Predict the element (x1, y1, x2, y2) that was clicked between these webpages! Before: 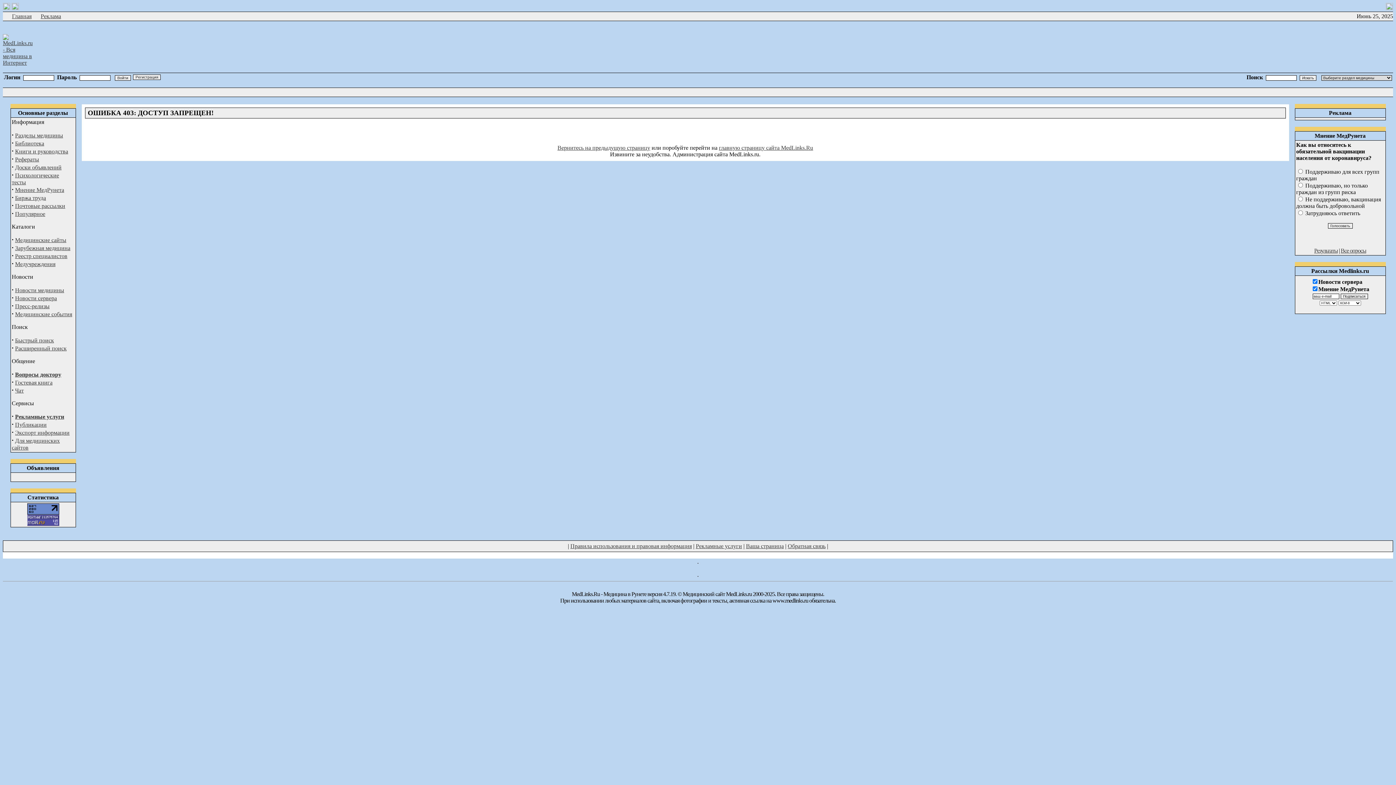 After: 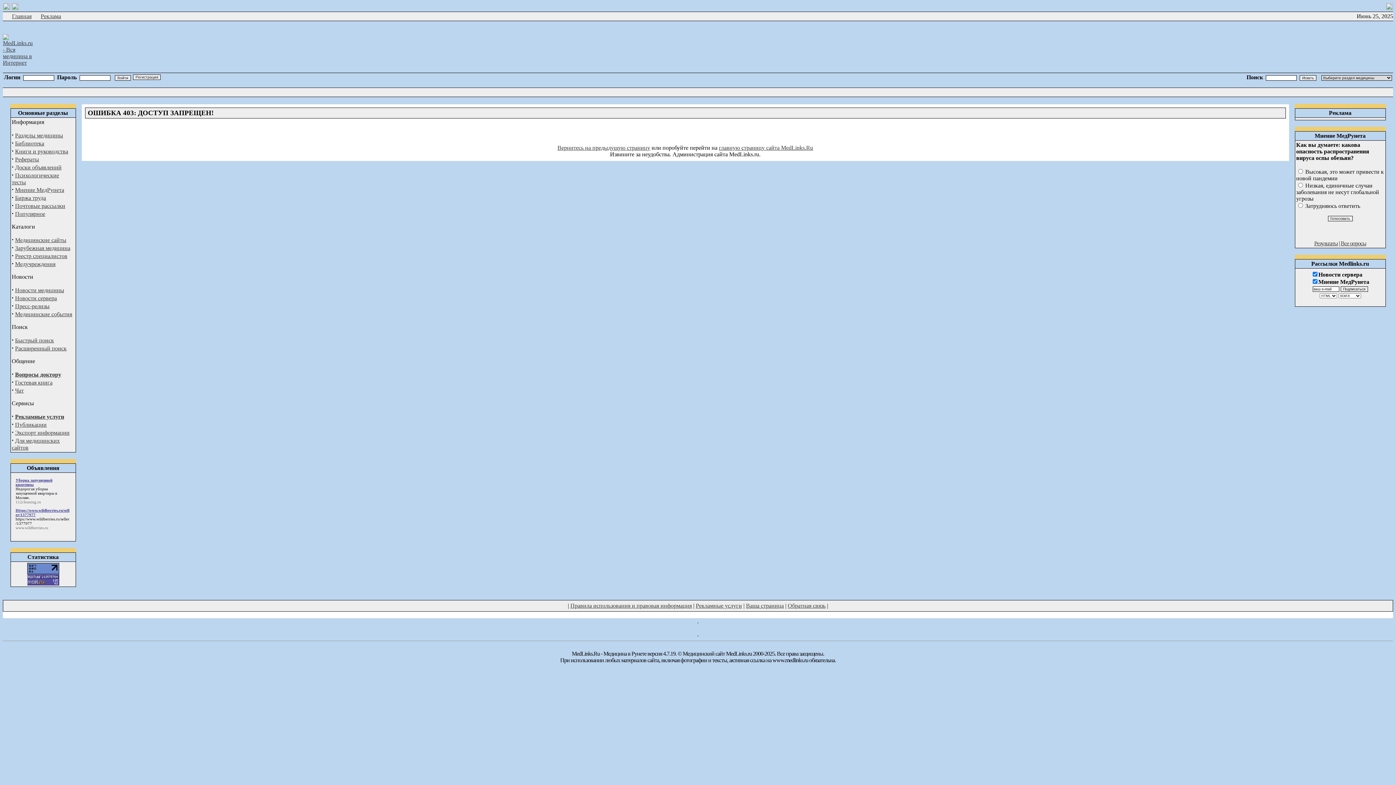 Action: label: Новости сервера bbox: (15, 295, 56, 301)